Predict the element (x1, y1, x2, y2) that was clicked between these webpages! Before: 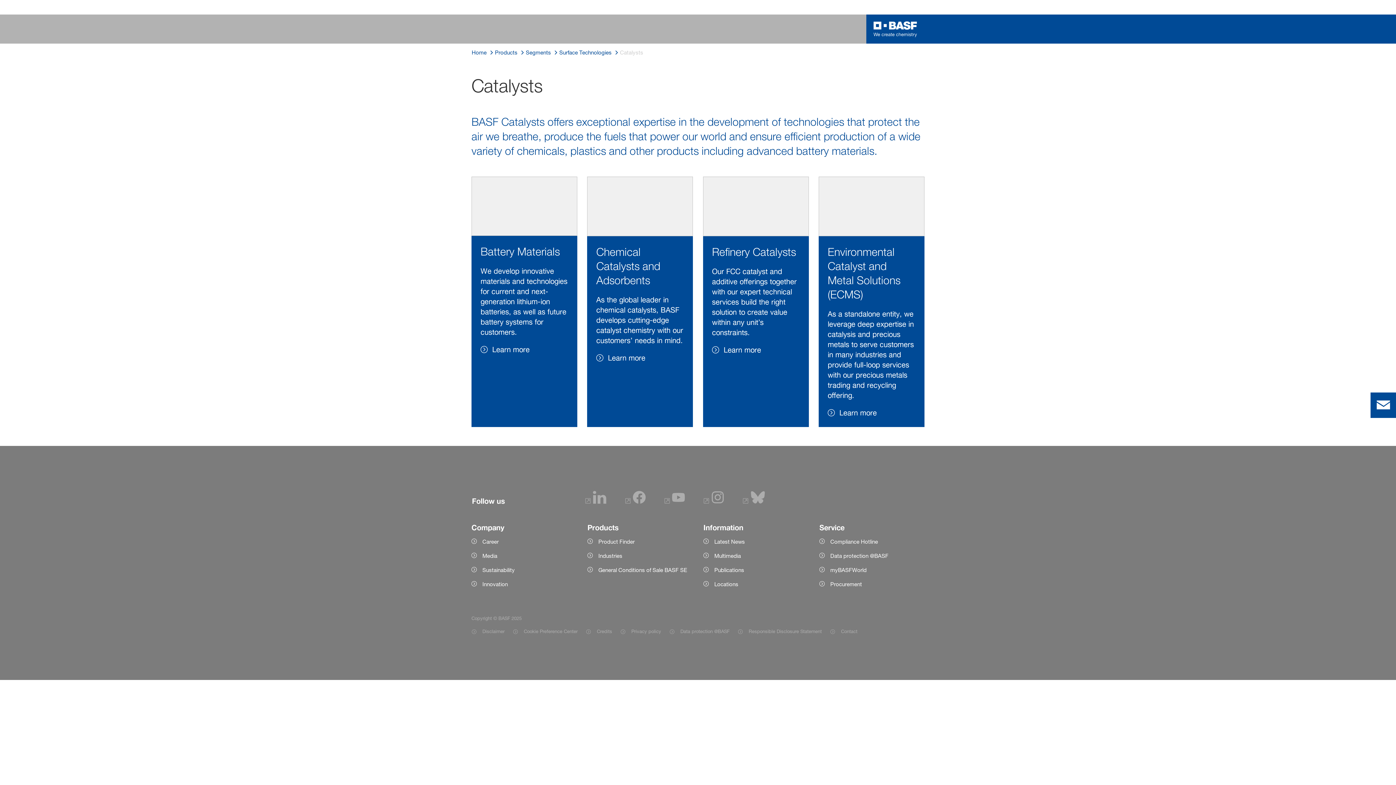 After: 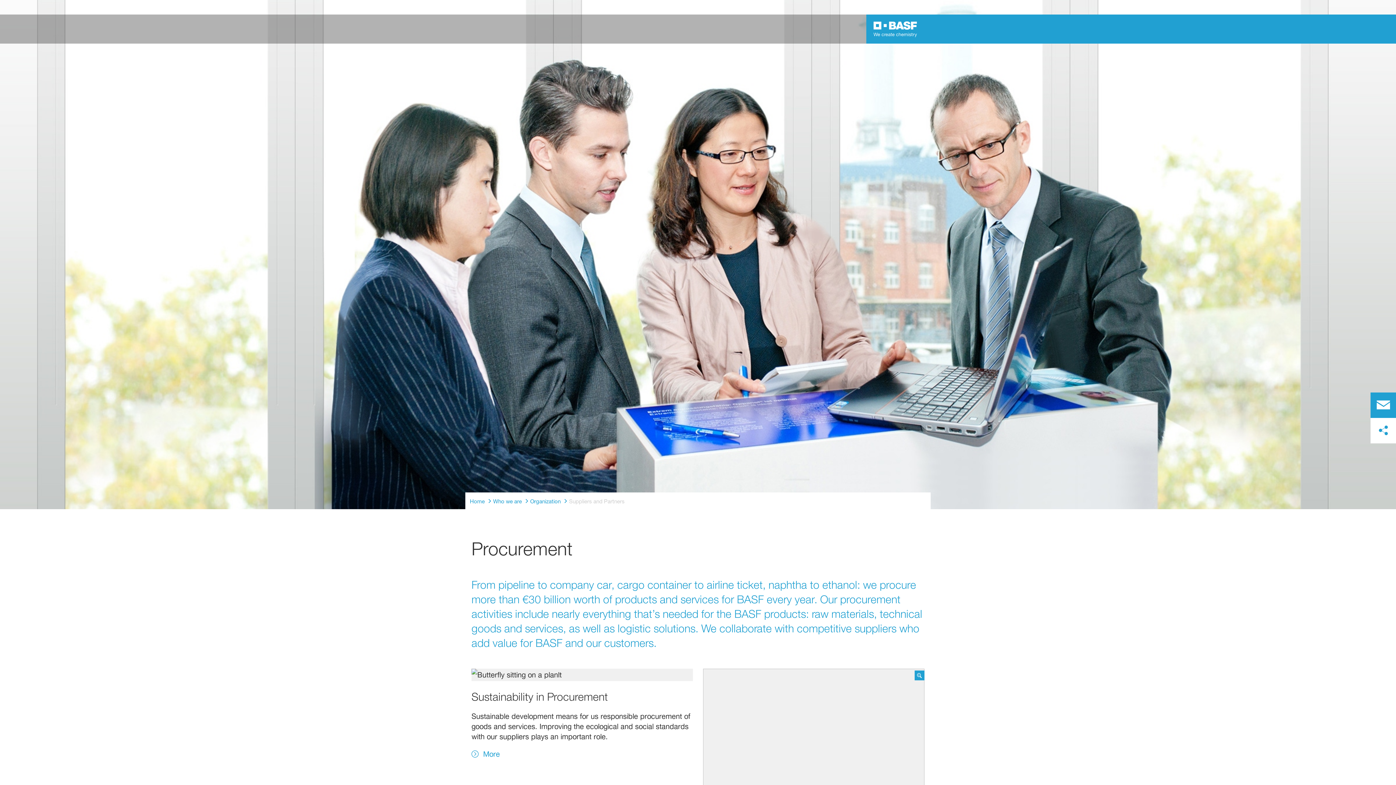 Action: bbox: (819, 580, 924, 588) label: Procurement